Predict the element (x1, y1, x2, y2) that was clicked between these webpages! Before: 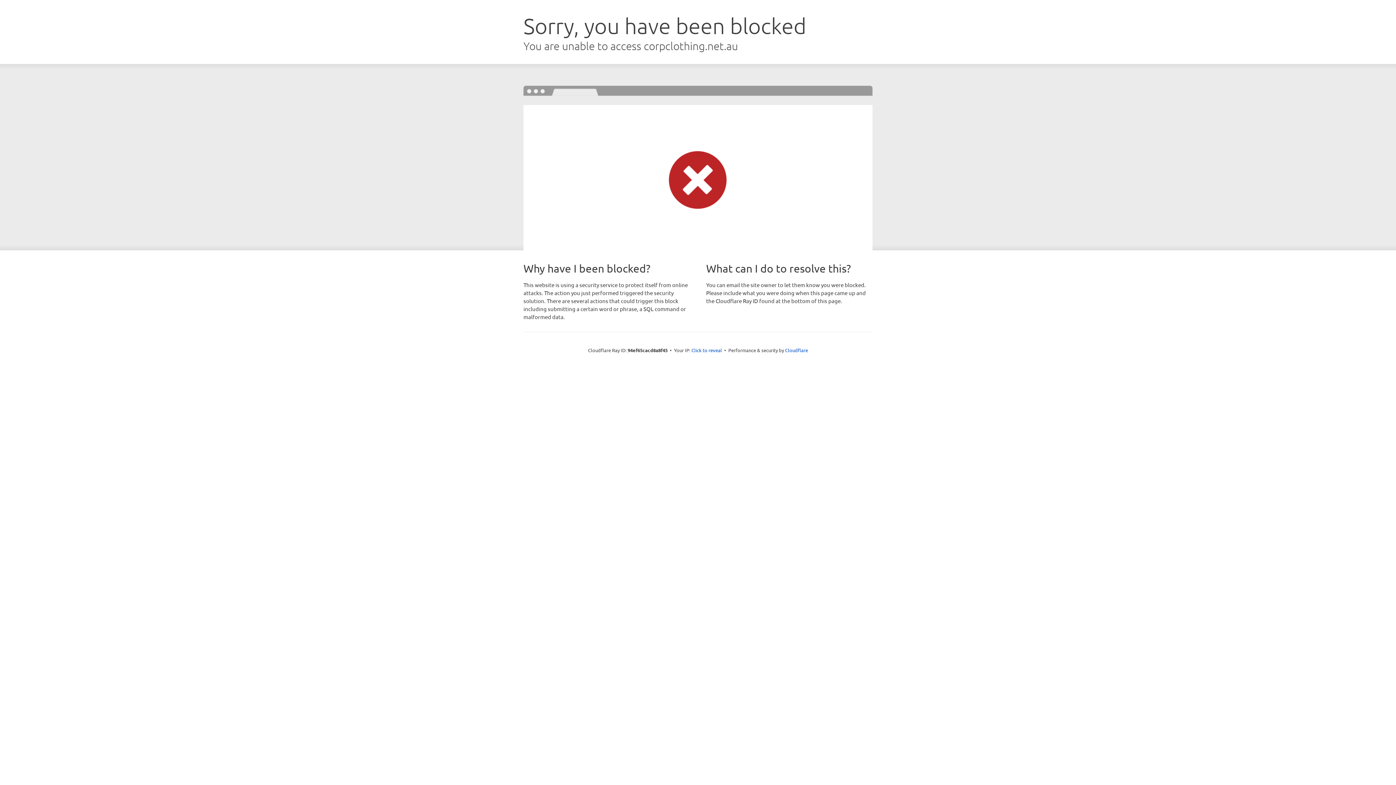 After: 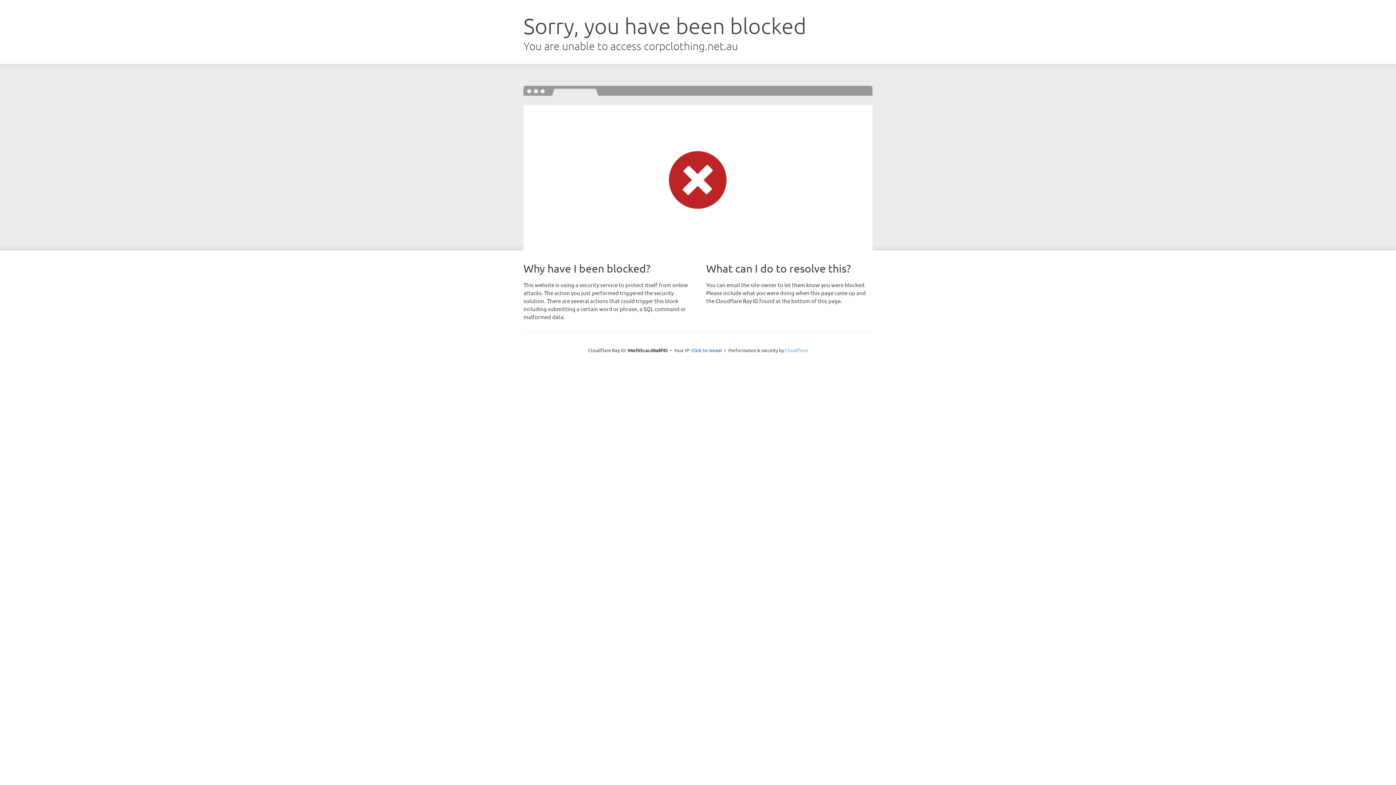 Action: bbox: (785, 347, 808, 353) label: Cloudflare